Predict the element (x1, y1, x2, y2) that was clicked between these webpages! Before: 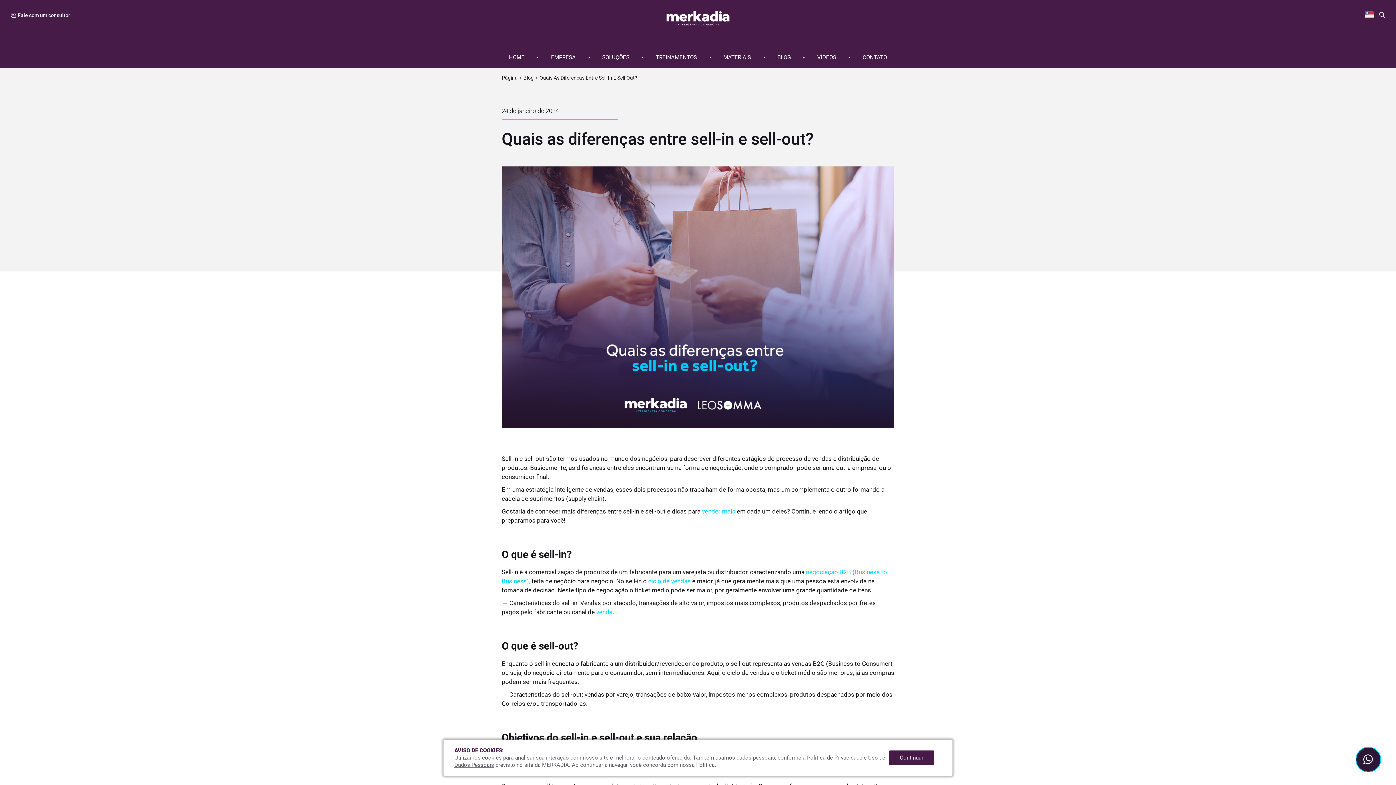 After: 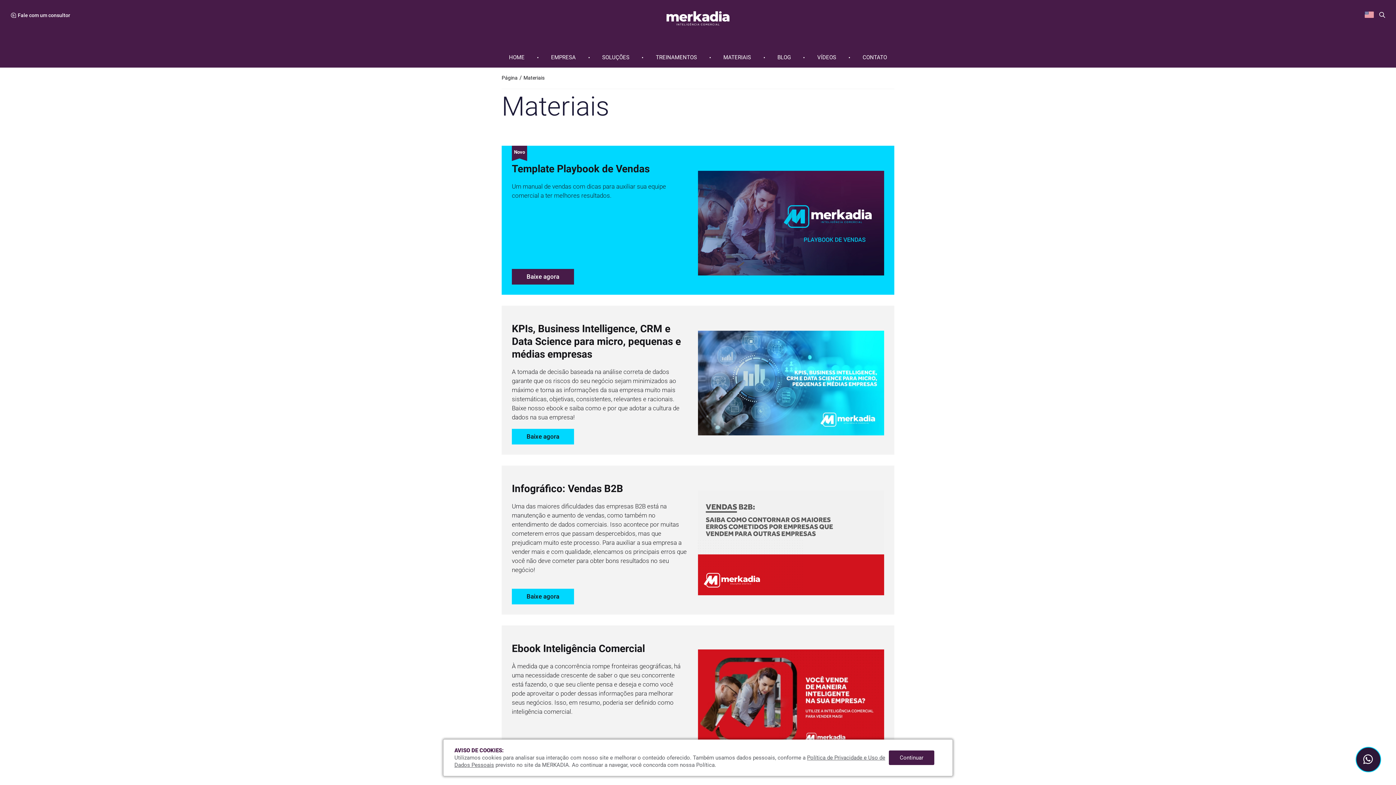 Action: bbox: (723, 54, 751, 60) label: MATERIAIS